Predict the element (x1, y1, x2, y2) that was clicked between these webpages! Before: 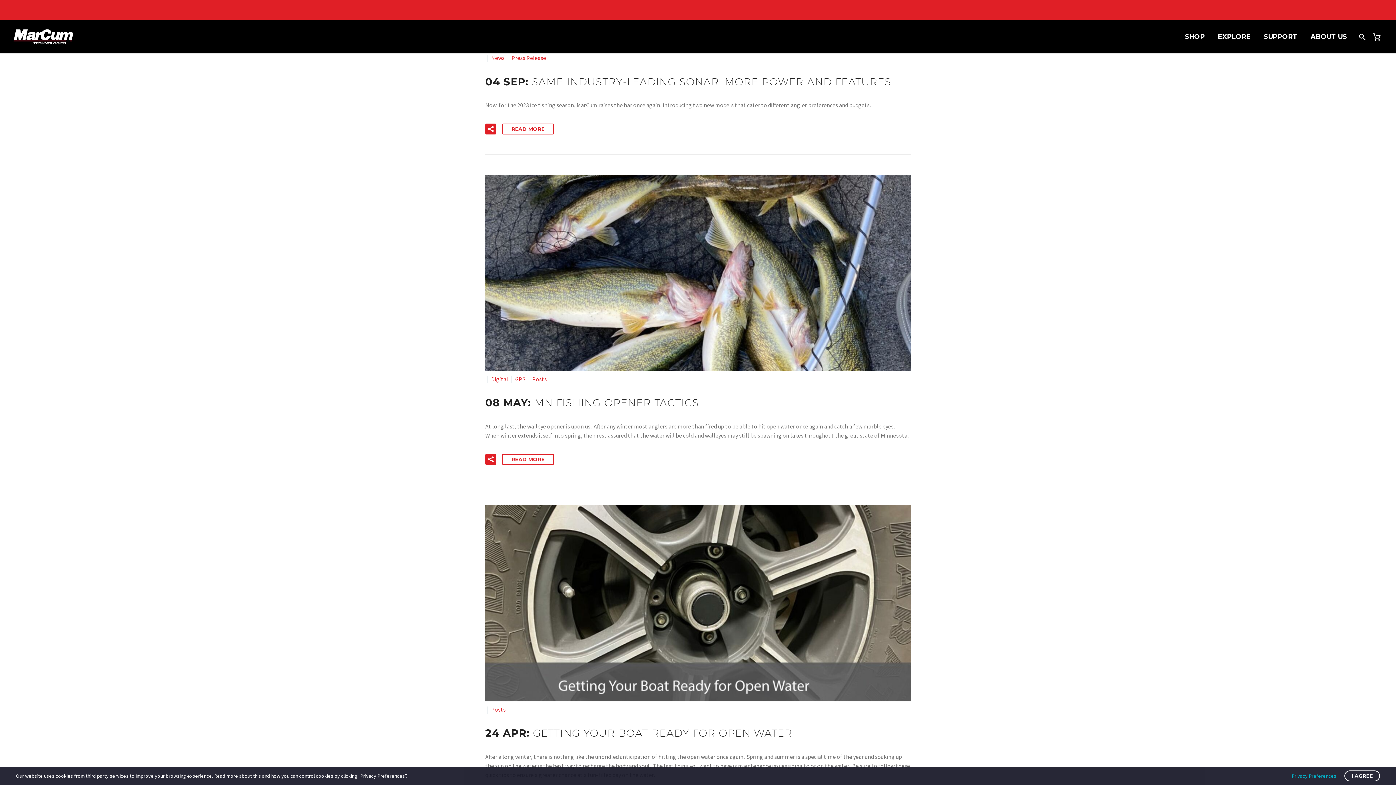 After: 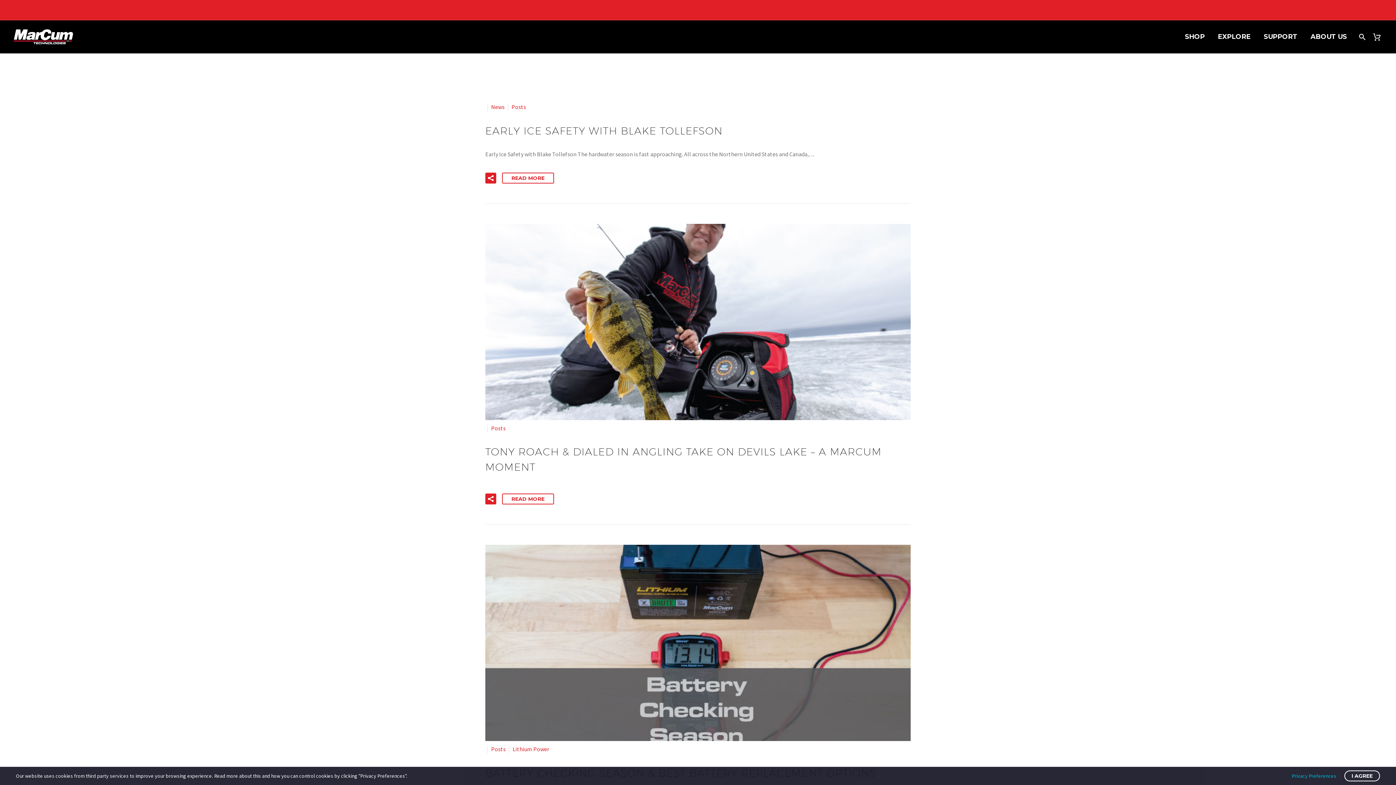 Action: label: Posts bbox: (532, 375, 546, 382)